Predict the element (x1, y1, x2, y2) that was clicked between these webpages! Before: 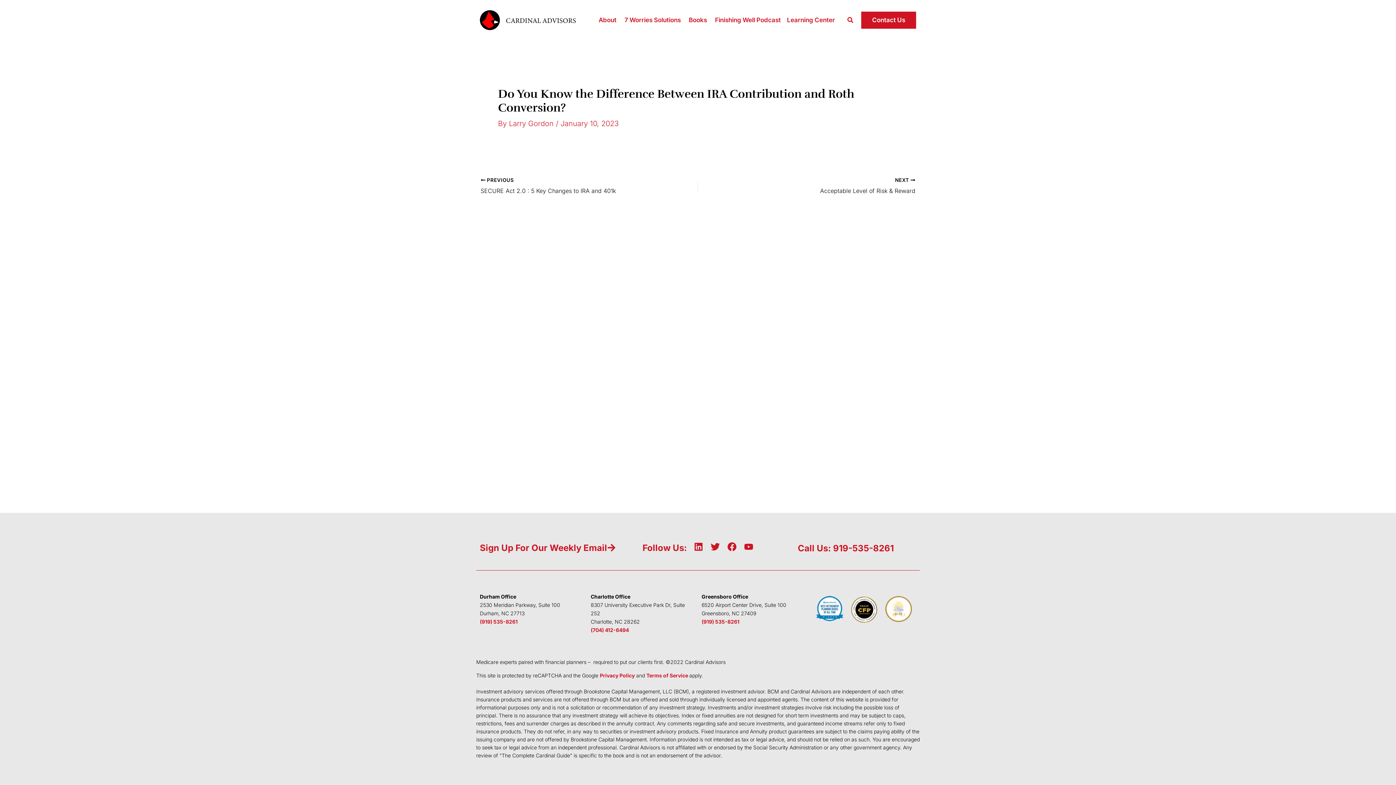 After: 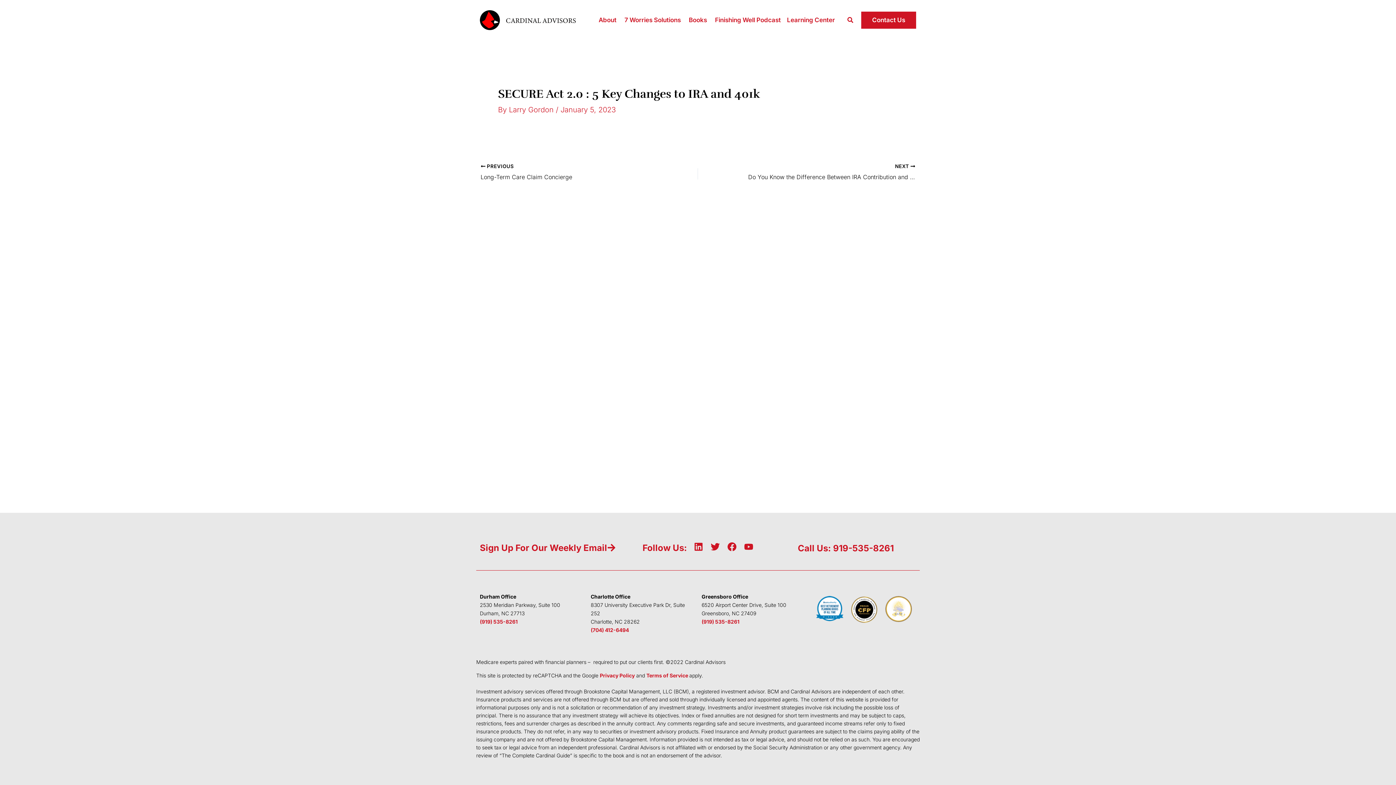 Action: bbox: (480, 177, 655, 195) label:  PREVIOUS

SECURE Act 2.0 : 5 Key Changes to IRA and 401k